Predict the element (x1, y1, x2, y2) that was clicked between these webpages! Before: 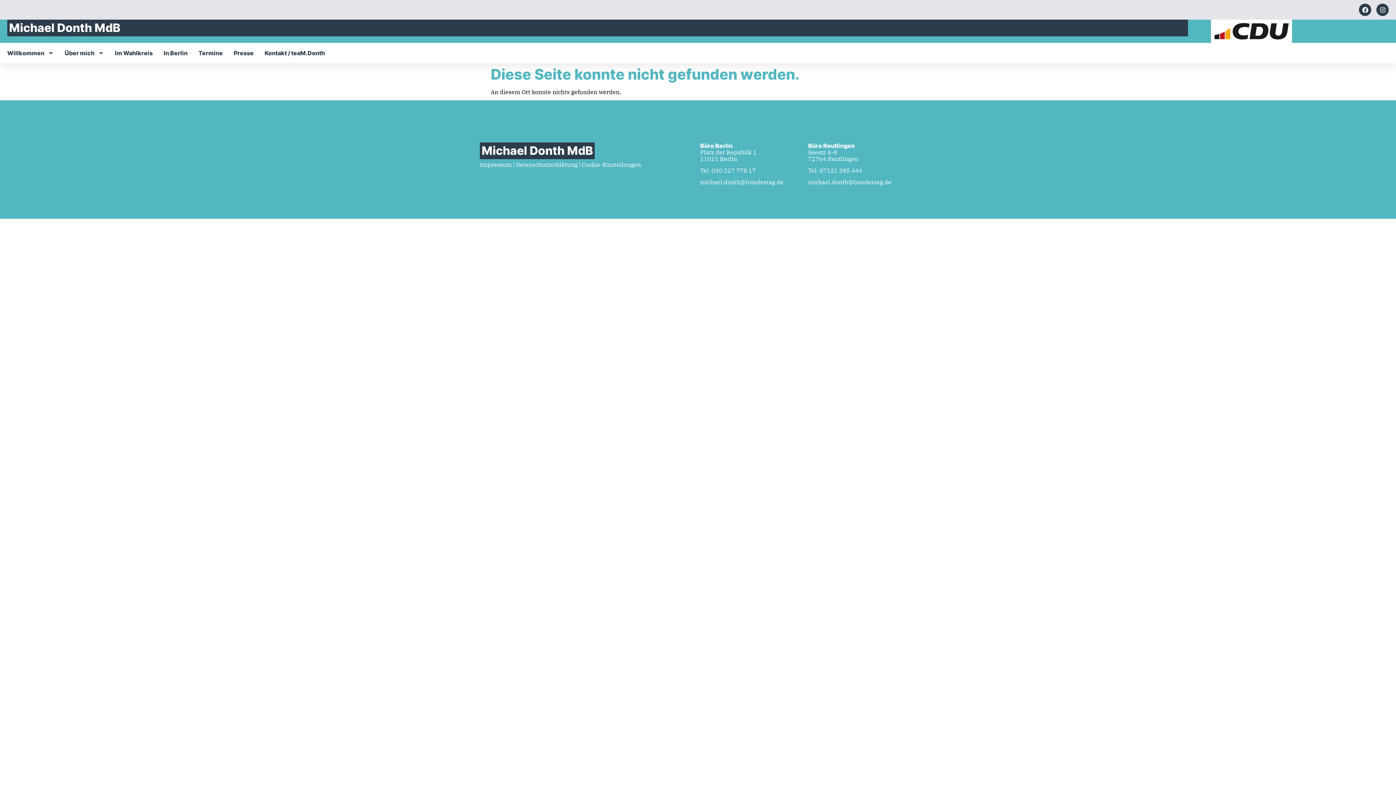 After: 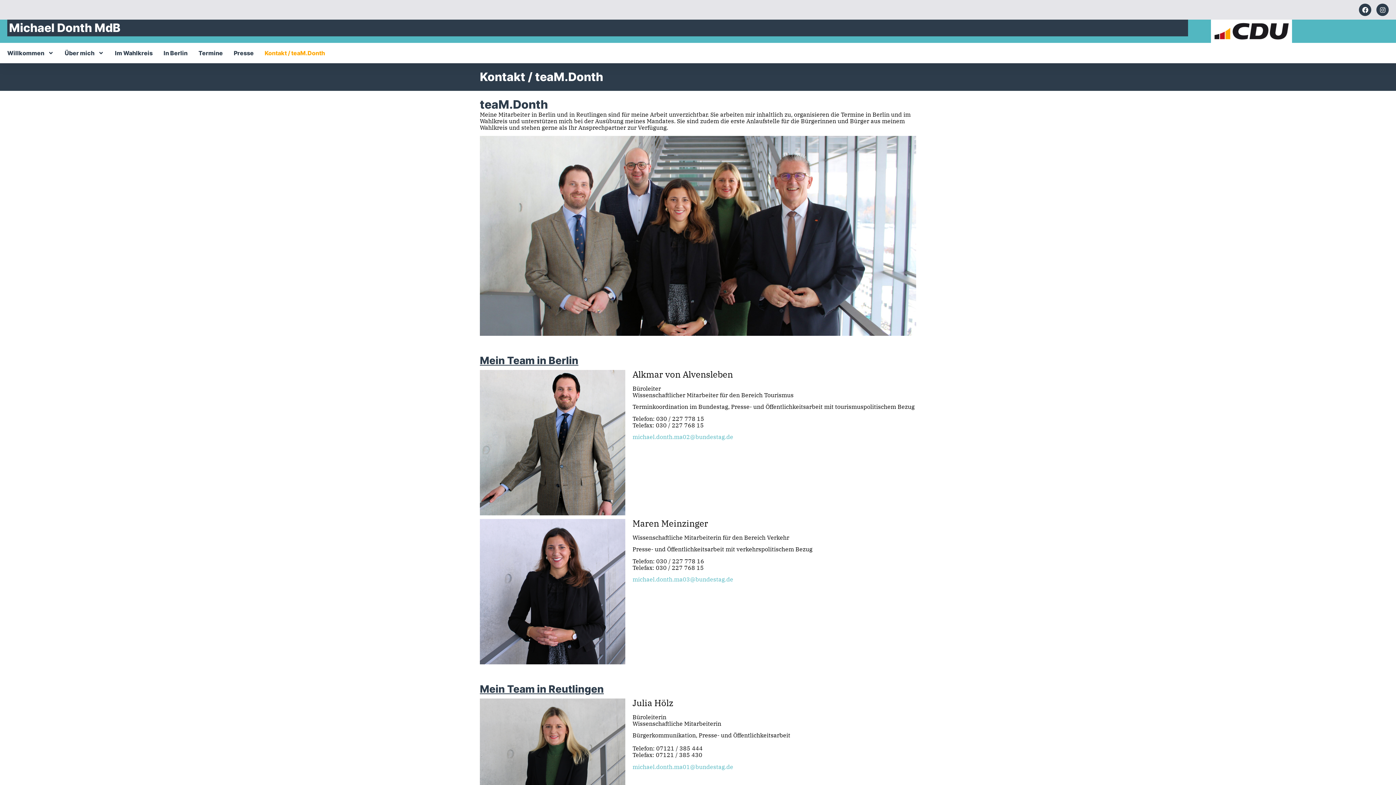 Action: bbox: (264, 44, 325, 61) label: Kontakt / teaM.Donth